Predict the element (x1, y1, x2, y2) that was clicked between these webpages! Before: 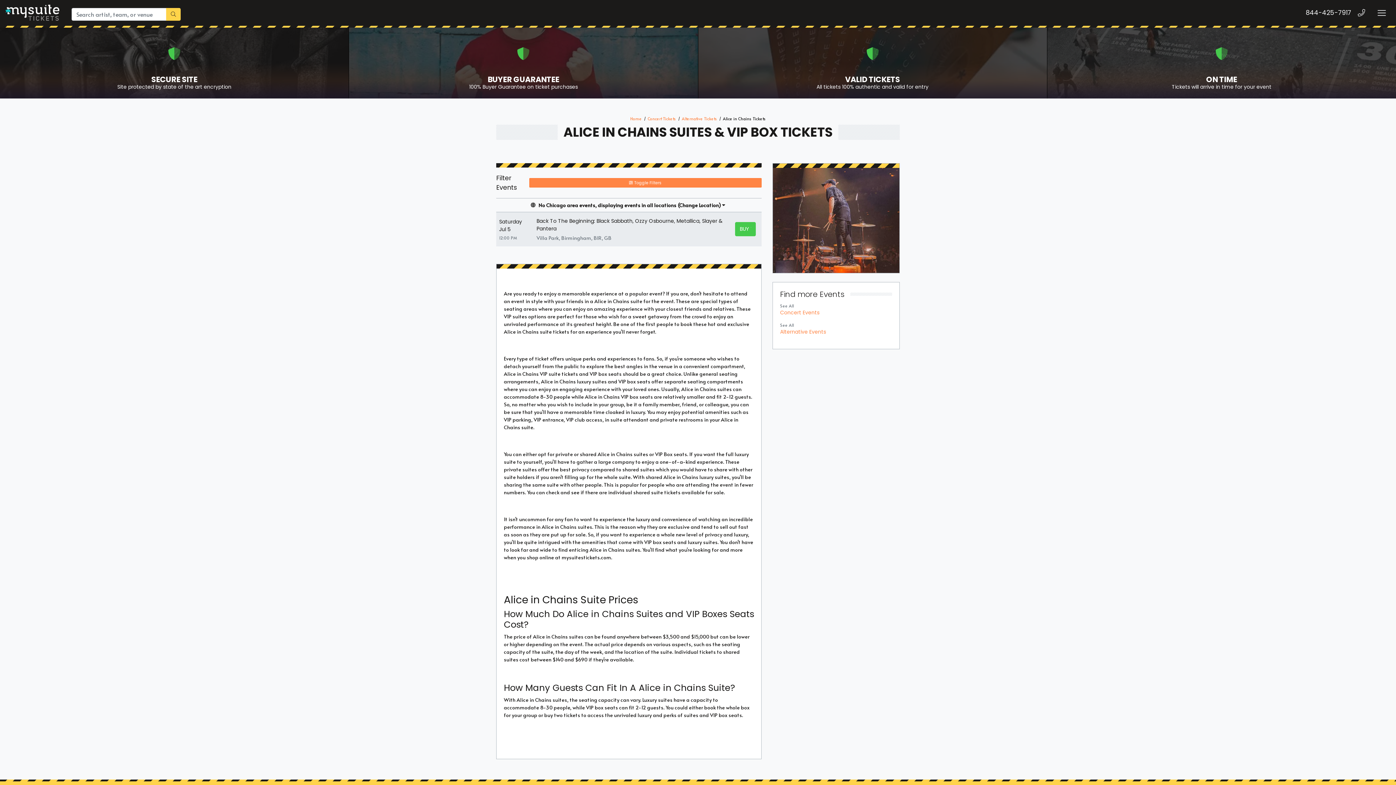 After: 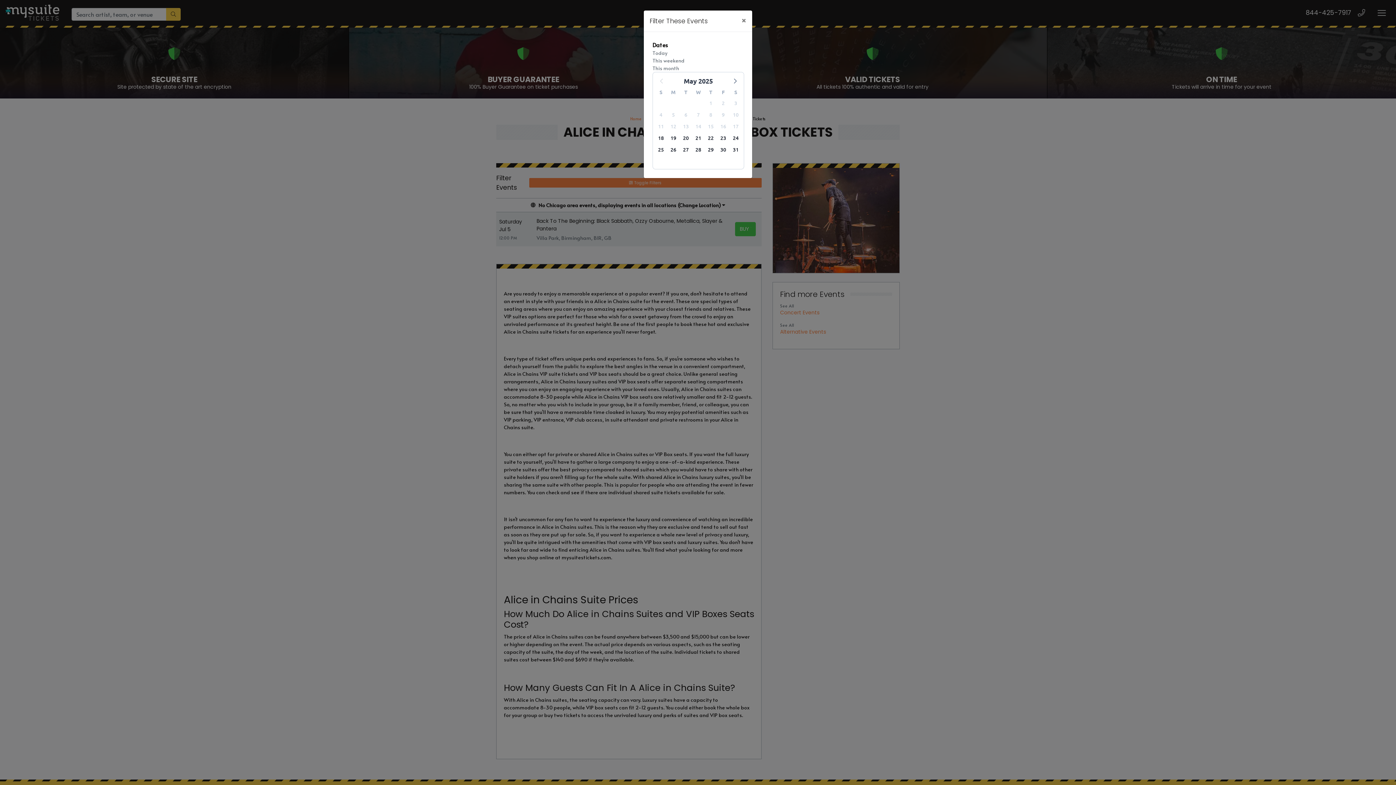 Action: bbox: (529, 178, 761, 187) label:  Toggle Filters